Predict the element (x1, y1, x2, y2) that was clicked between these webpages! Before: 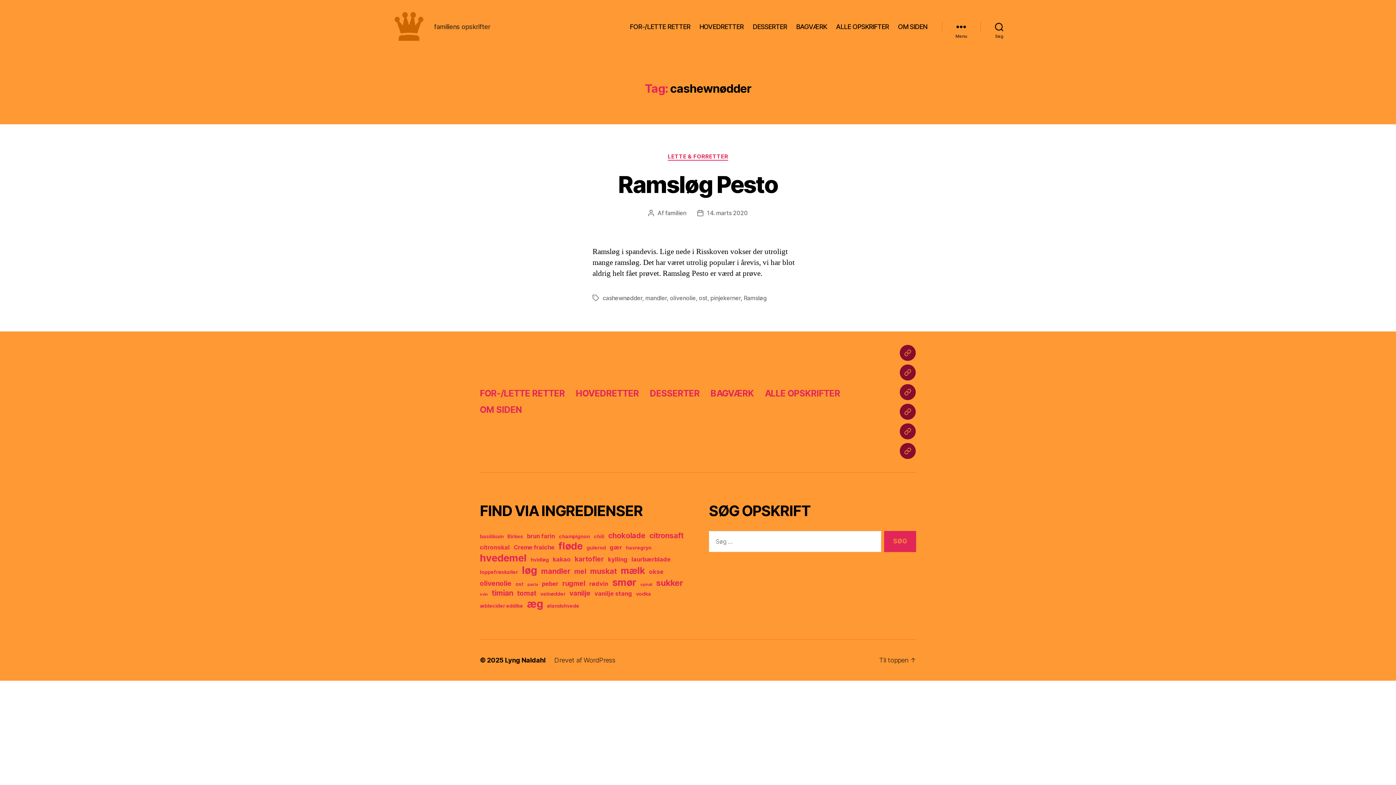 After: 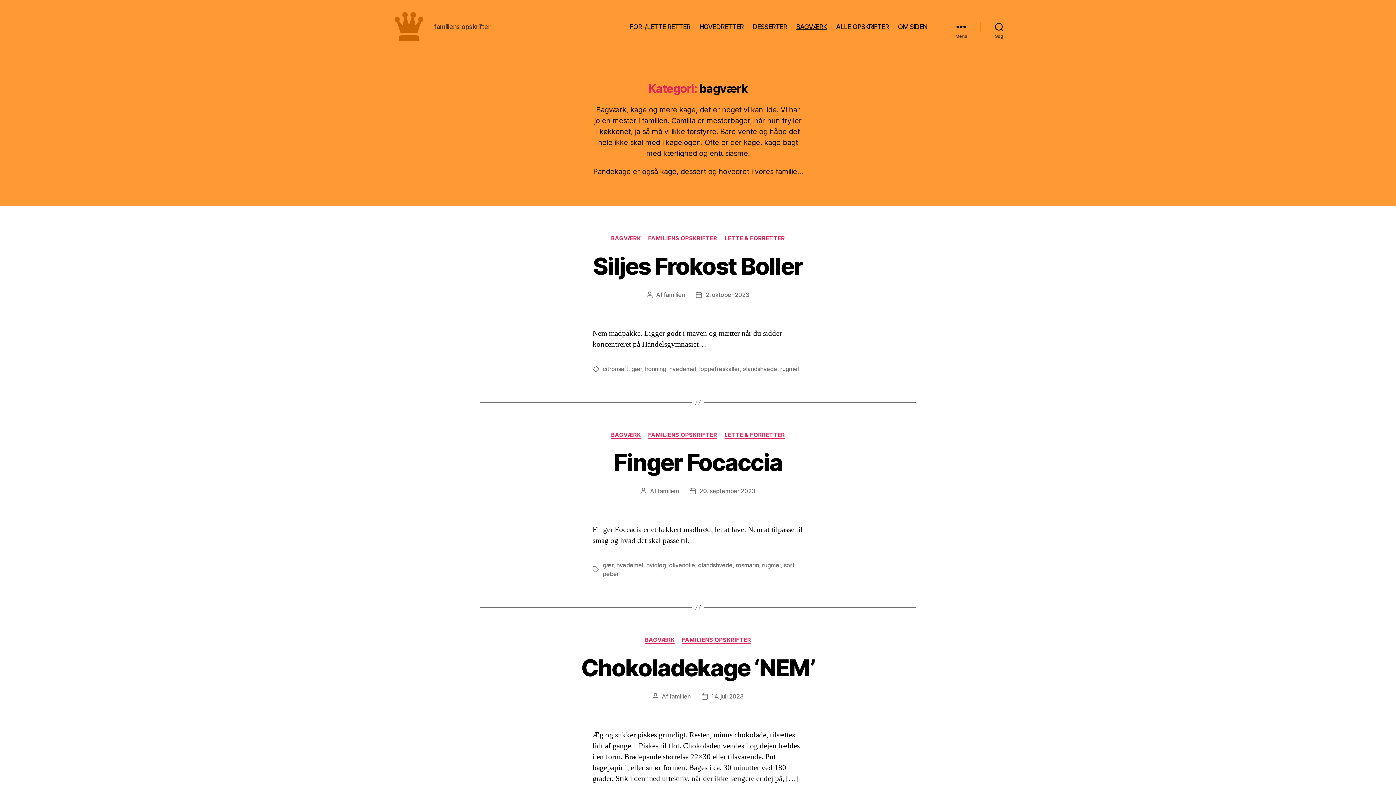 Action: bbox: (796, 22, 827, 30) label: BAGVÆRK